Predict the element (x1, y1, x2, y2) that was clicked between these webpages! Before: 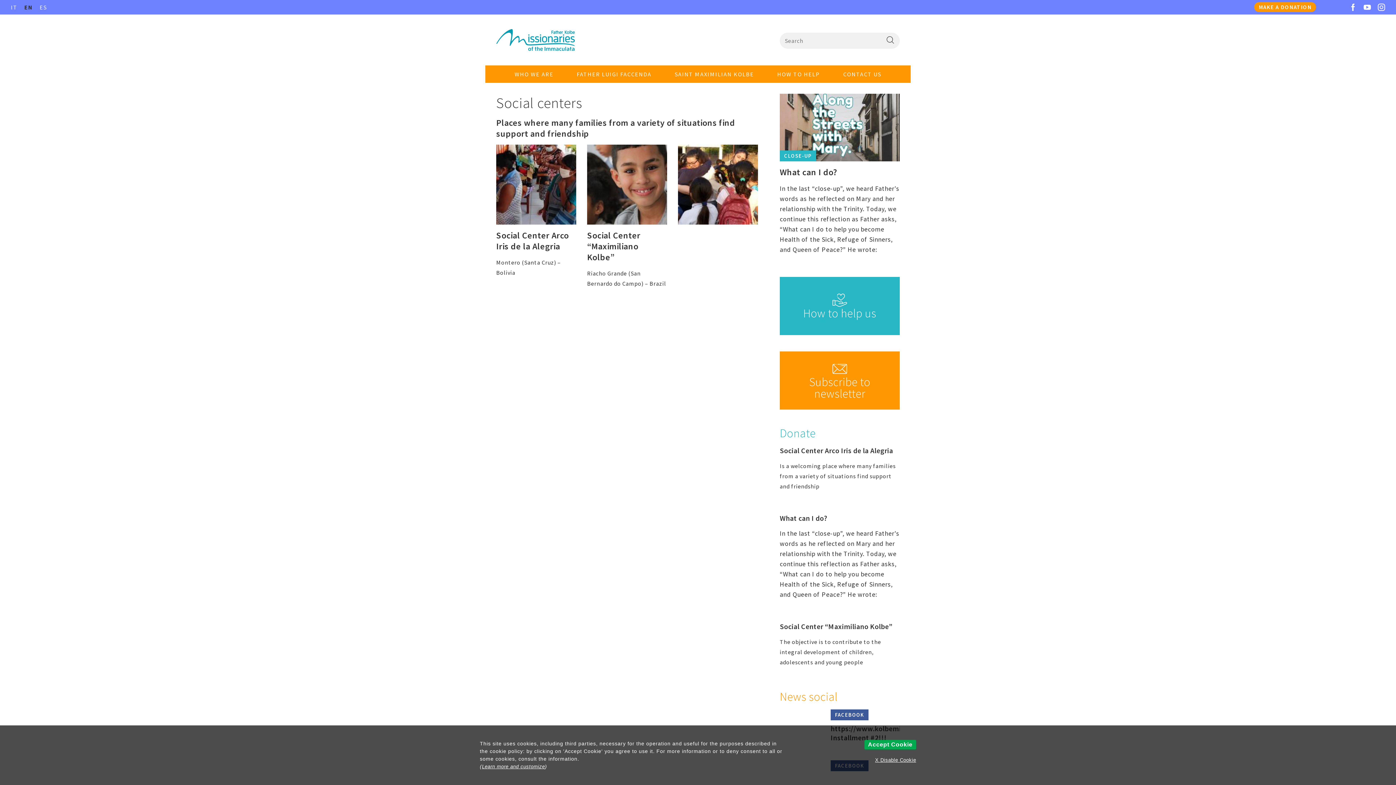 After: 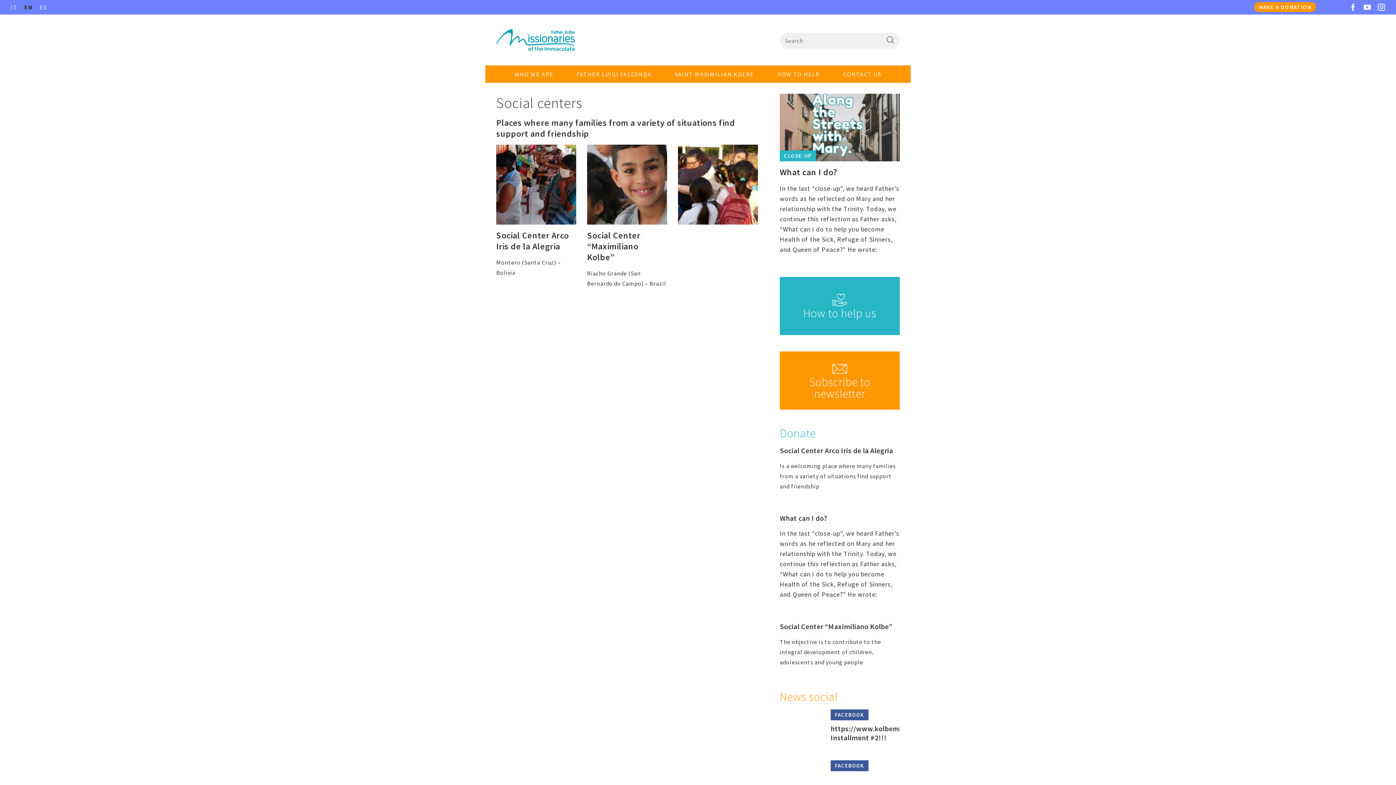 Action: label: Accept Cookie bbox: (864, 740, 916, 749)